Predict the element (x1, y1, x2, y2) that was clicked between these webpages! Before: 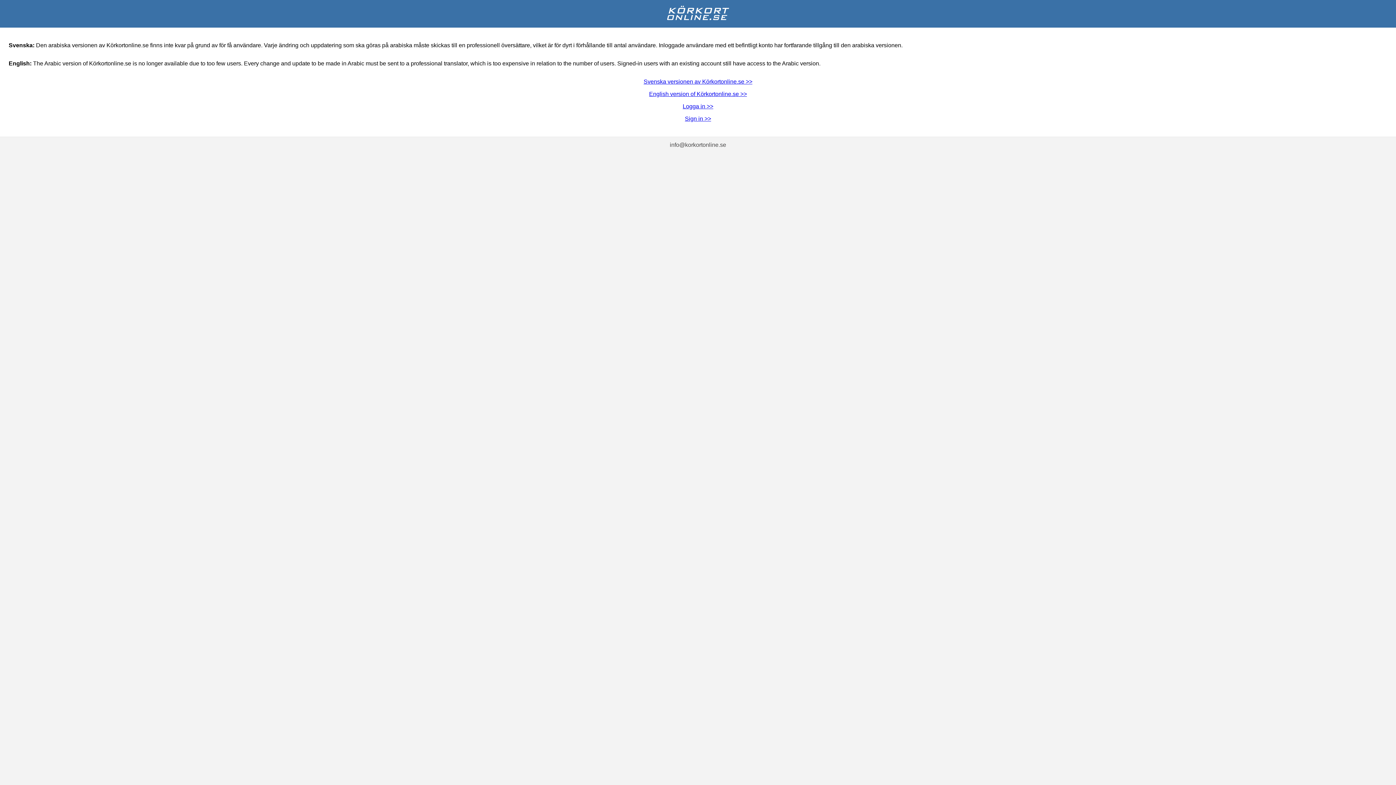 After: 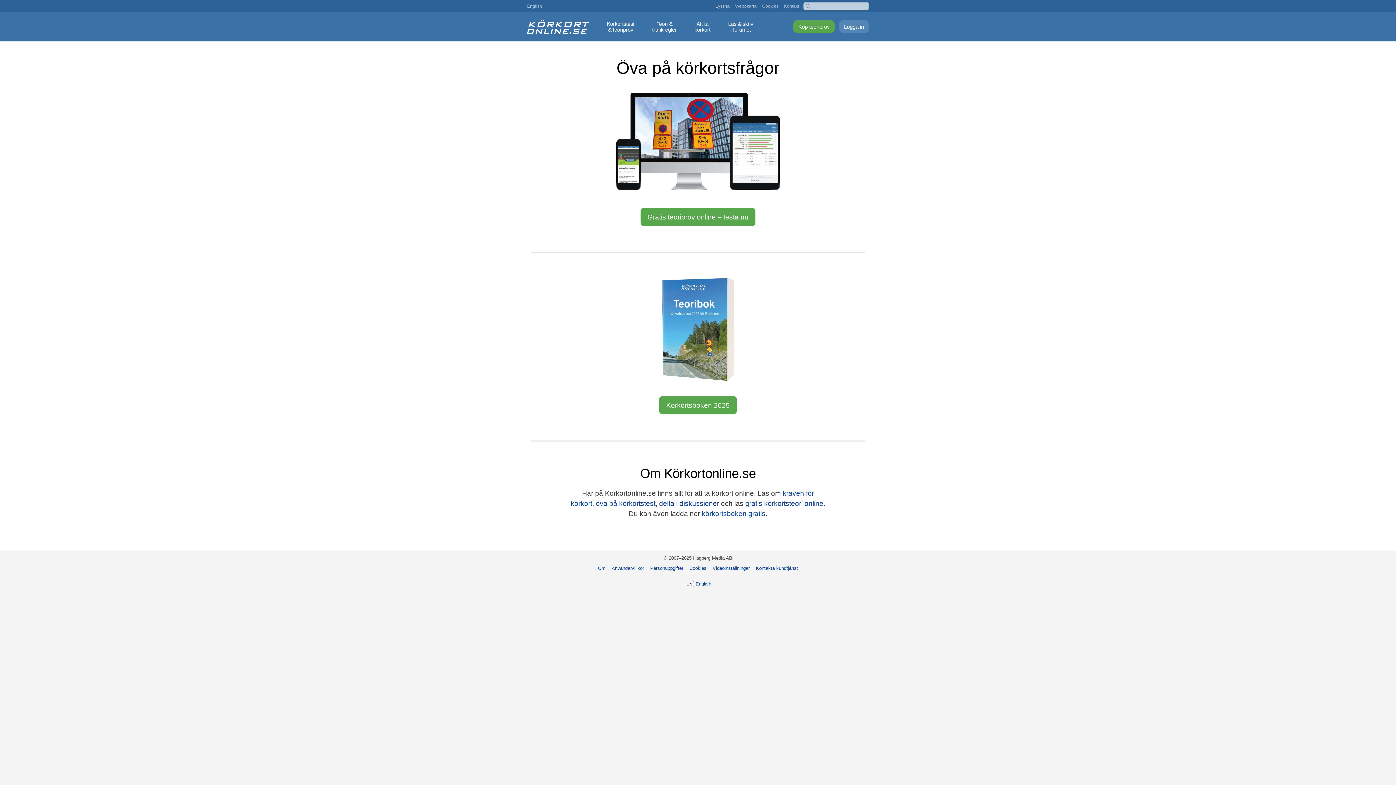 Action: bbox: (643, 78, 752, 84) label: Svenska versionen av Körkortonline.se >>